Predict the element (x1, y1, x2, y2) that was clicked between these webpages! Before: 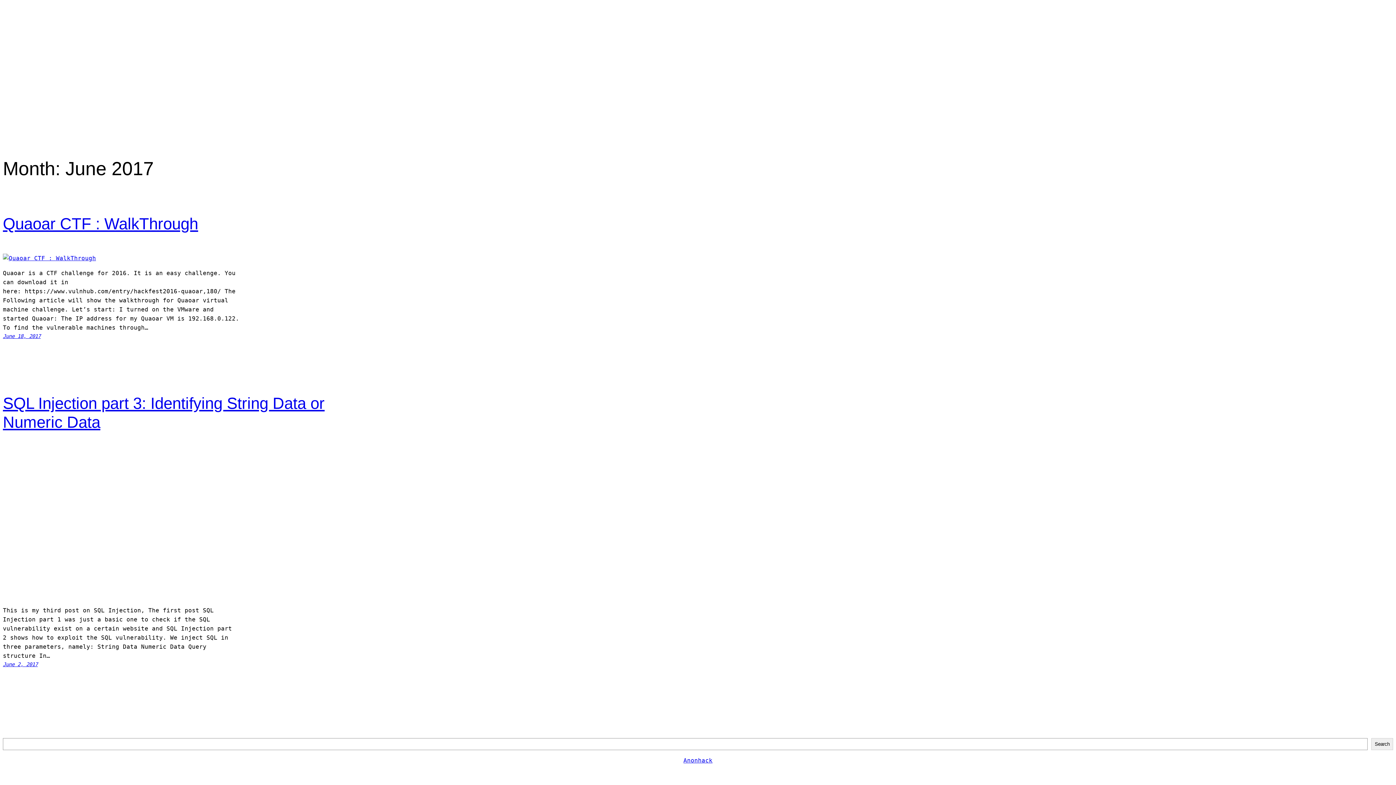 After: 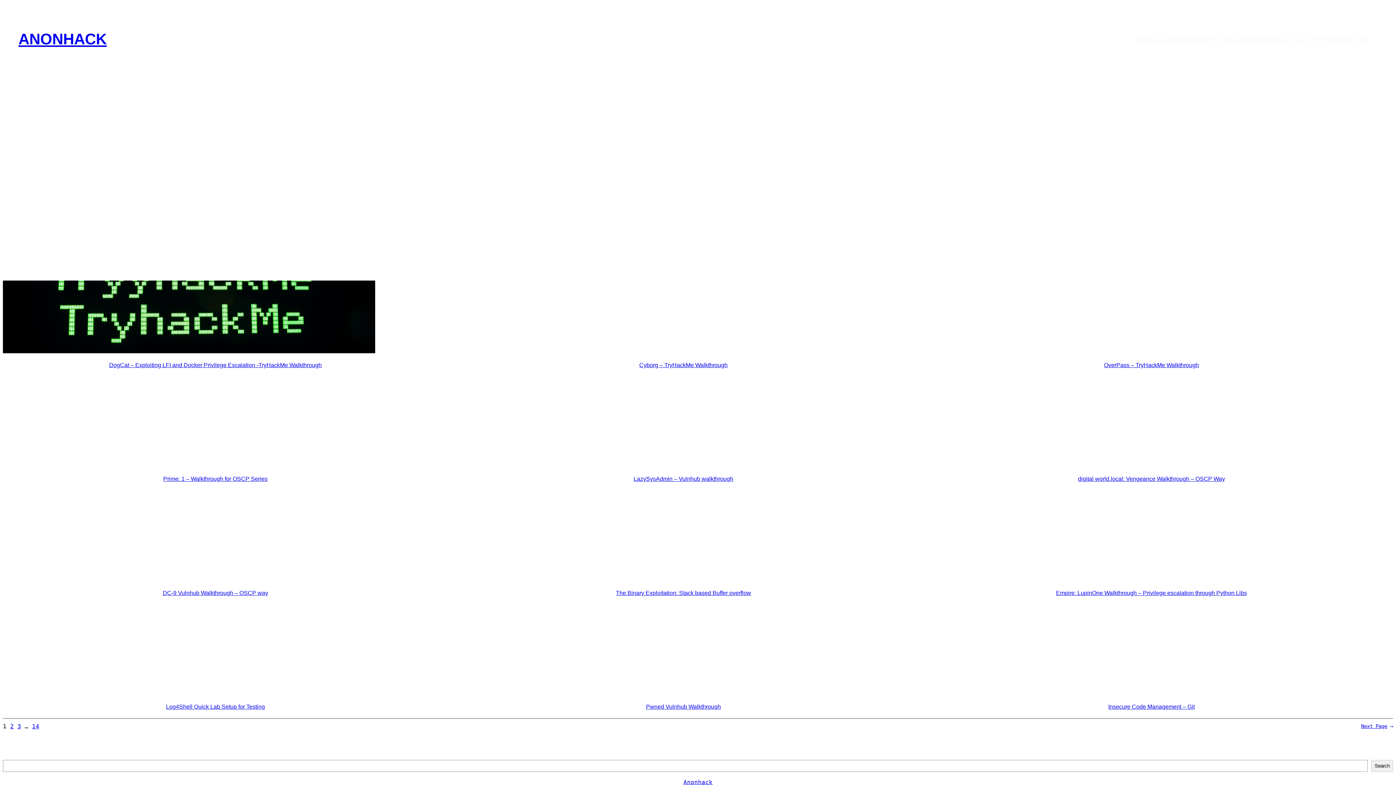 Action: bbox: (2, 58, 94, 79) label: Anonhack